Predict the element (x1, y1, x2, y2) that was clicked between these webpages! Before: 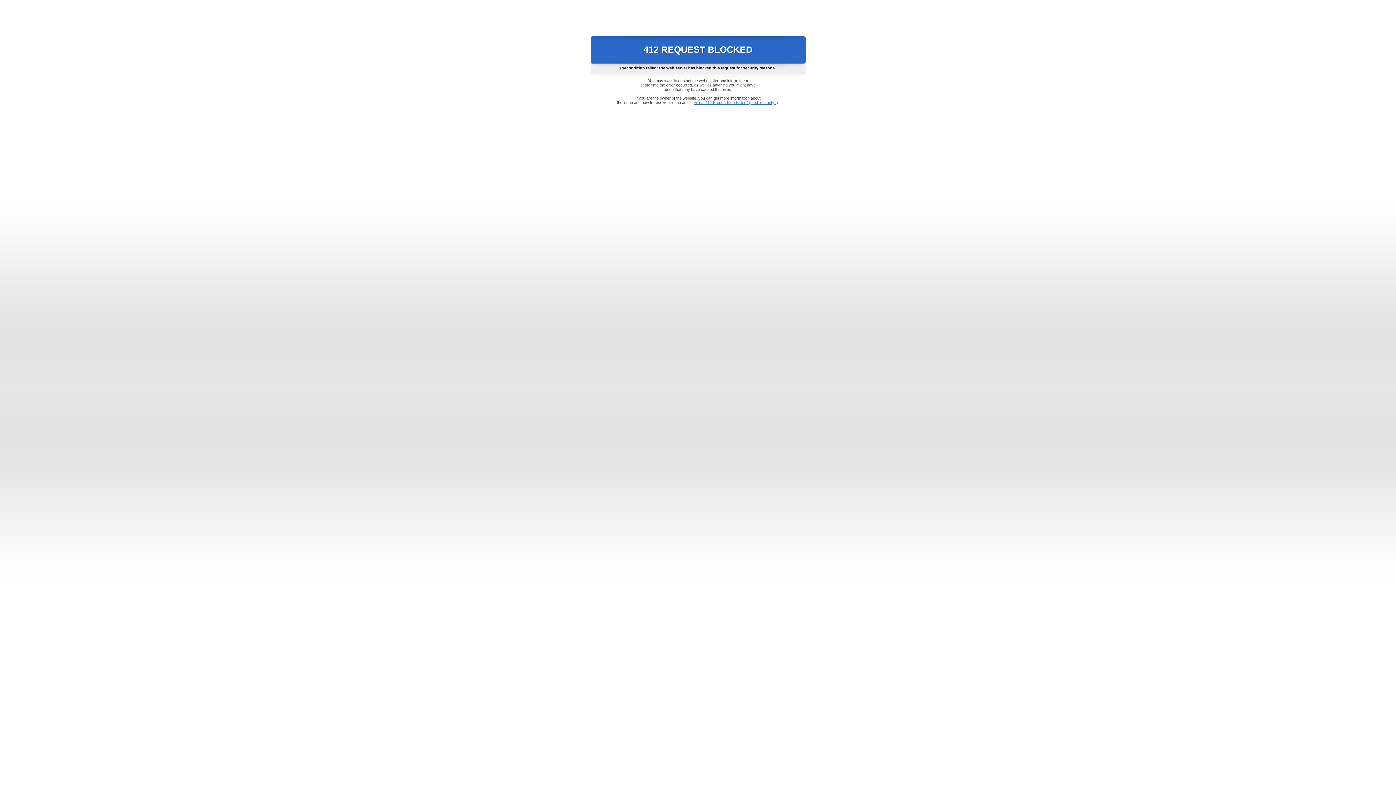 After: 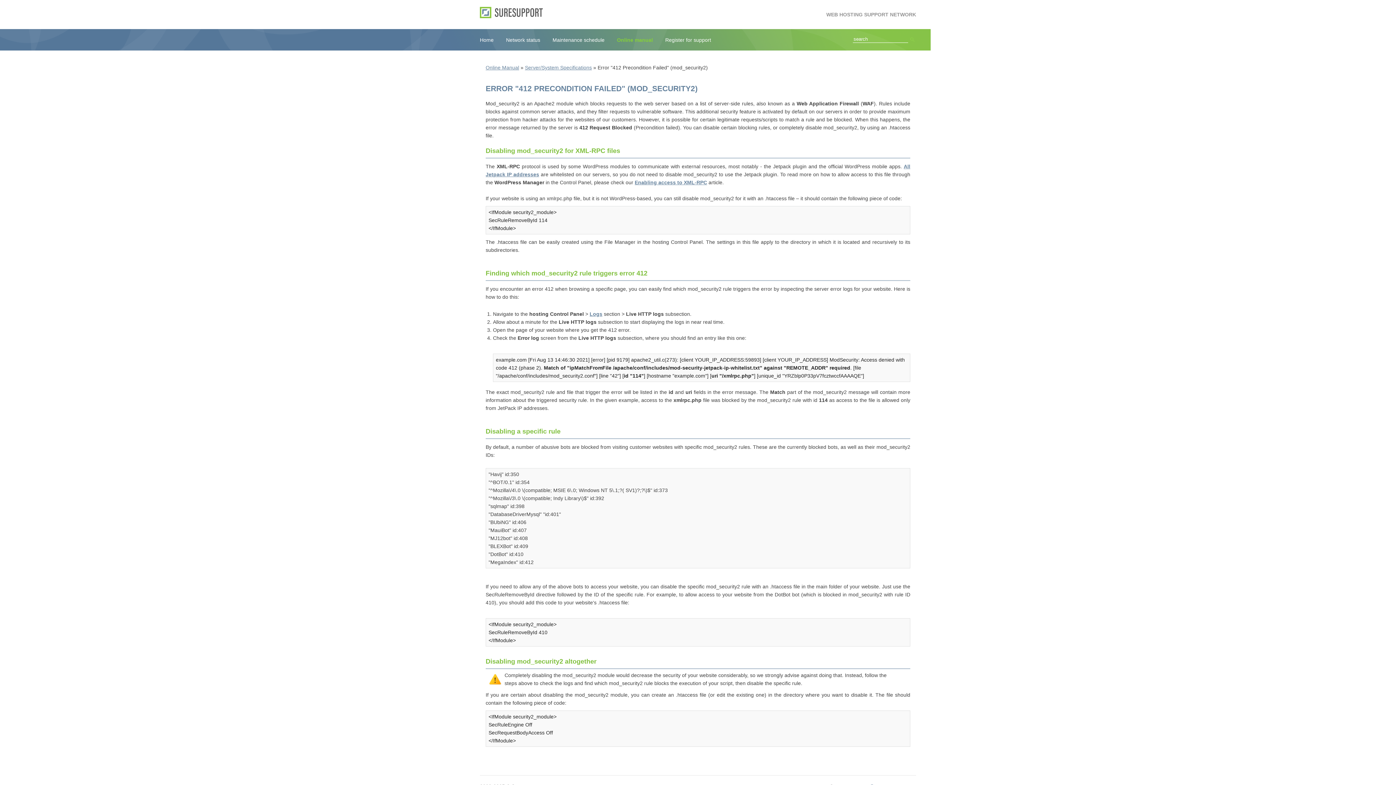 Action: label: Error "412 Precondition Failed" (mod_security2) bbox: (693, 100, 778, 104)